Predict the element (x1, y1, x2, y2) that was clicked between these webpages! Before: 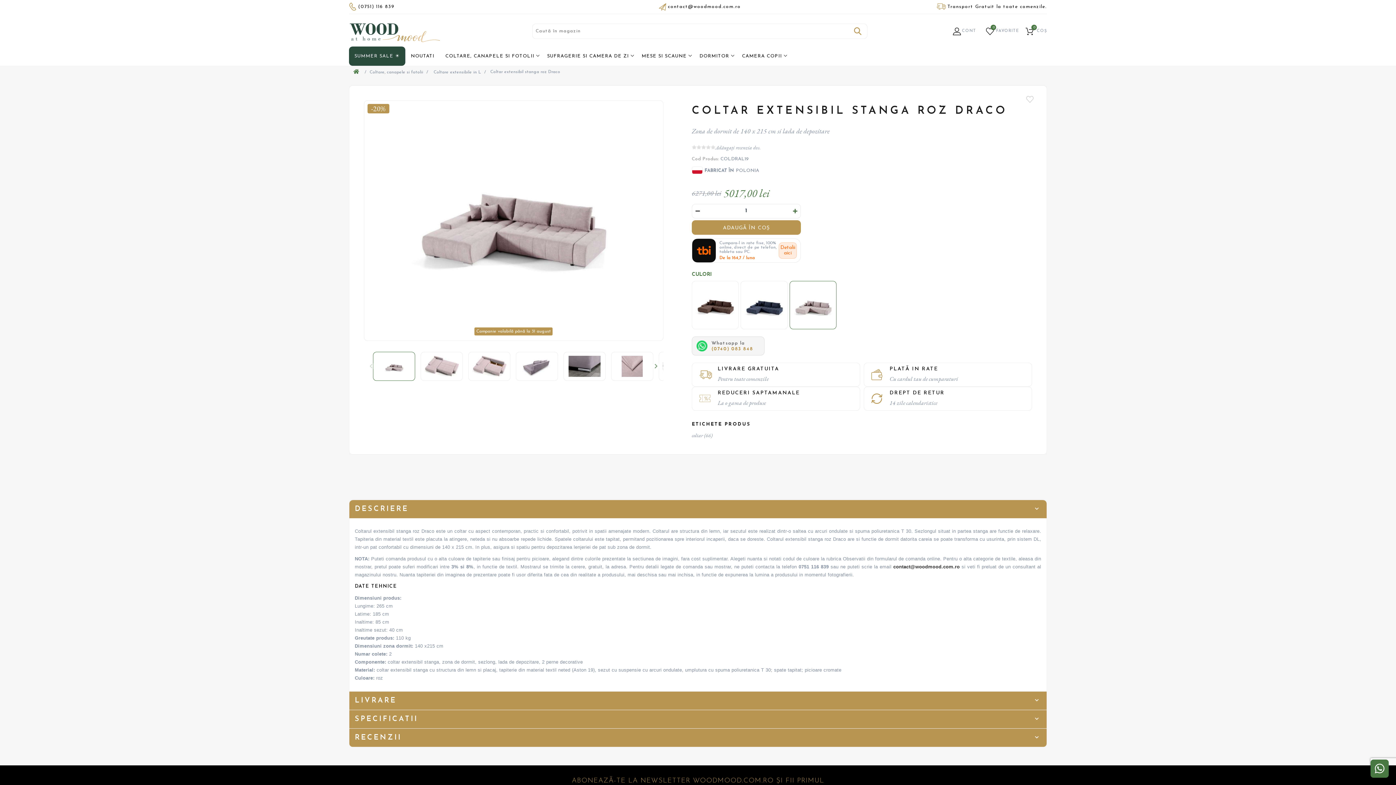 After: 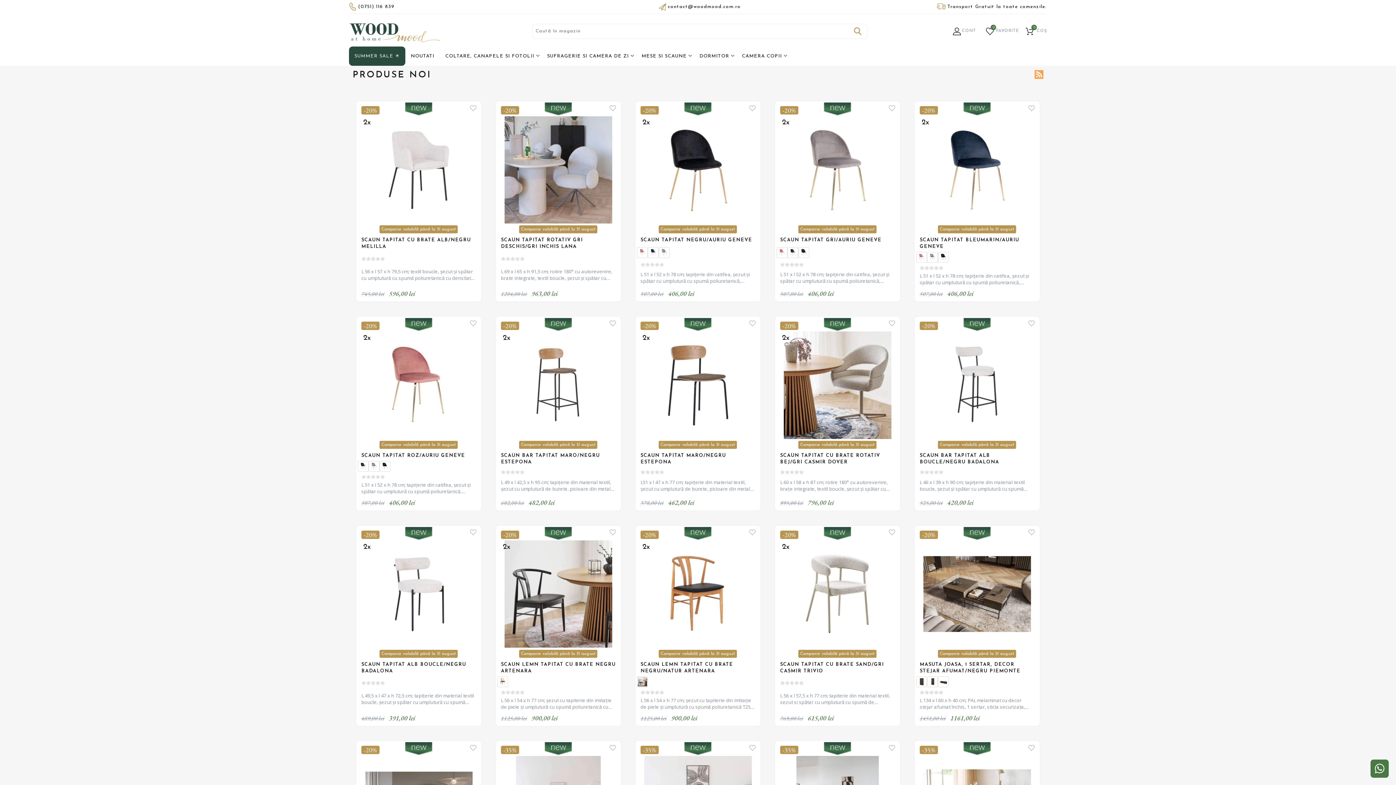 Action: bbox: (405, 46, 440, 65) label: NOUTATI